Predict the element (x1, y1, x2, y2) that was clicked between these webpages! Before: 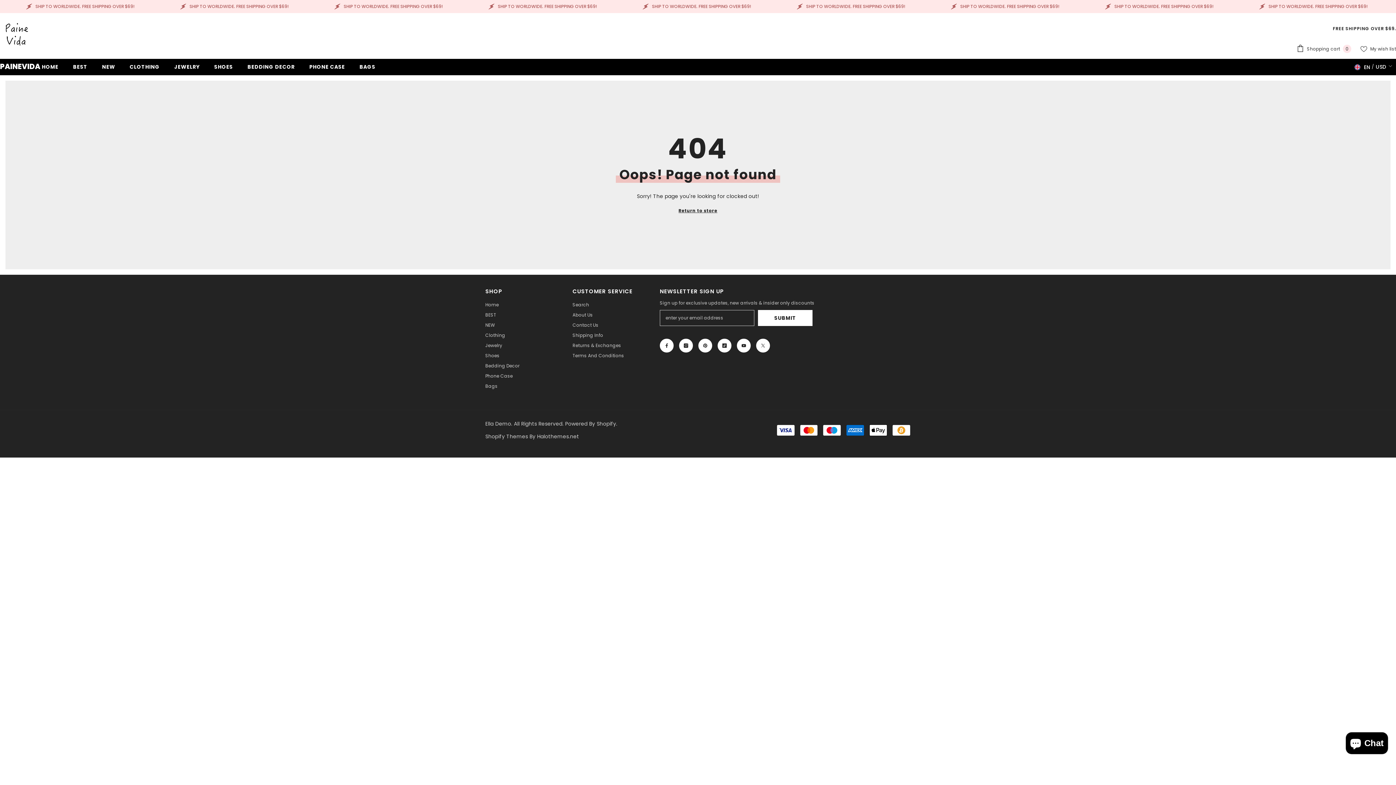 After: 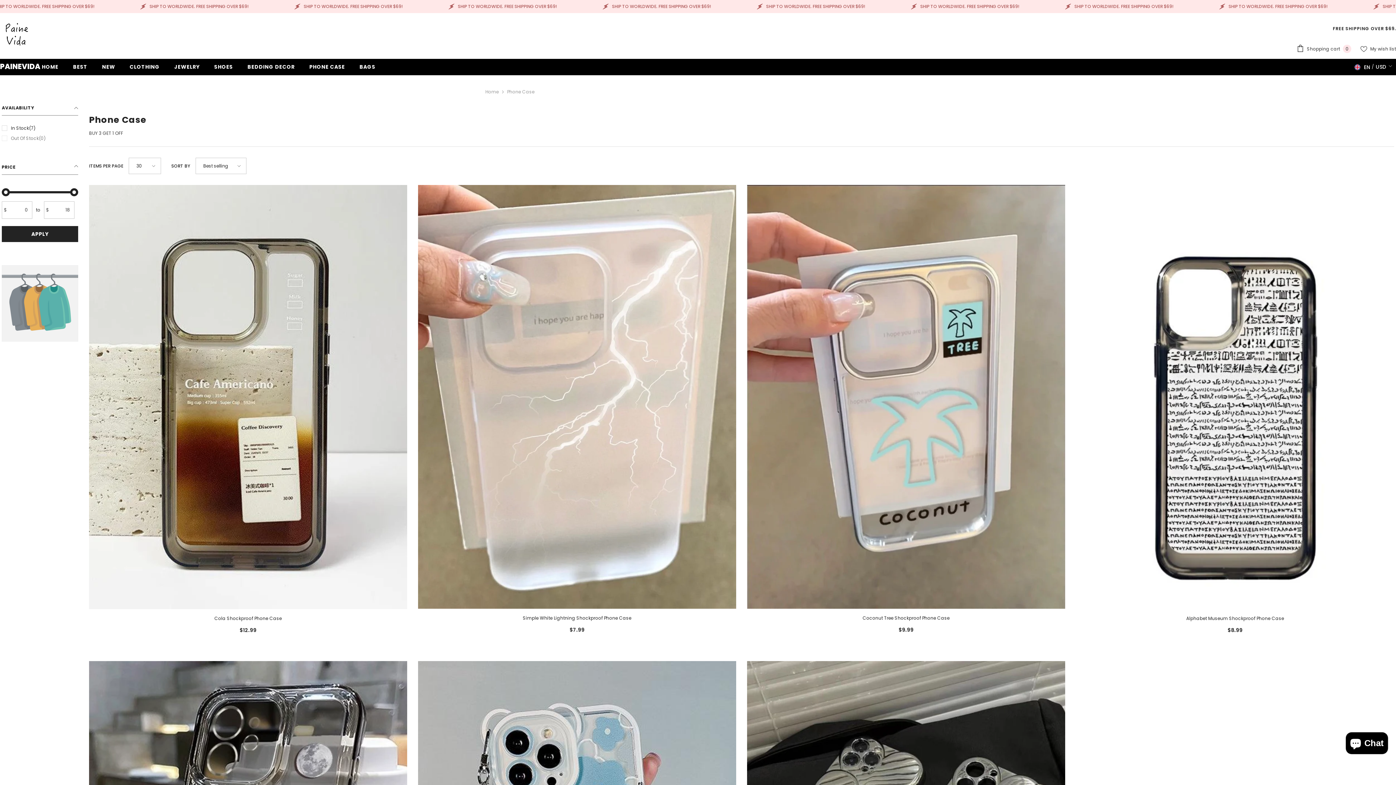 Action: label: Phone Case bbox: (485, 371, 512, 381)